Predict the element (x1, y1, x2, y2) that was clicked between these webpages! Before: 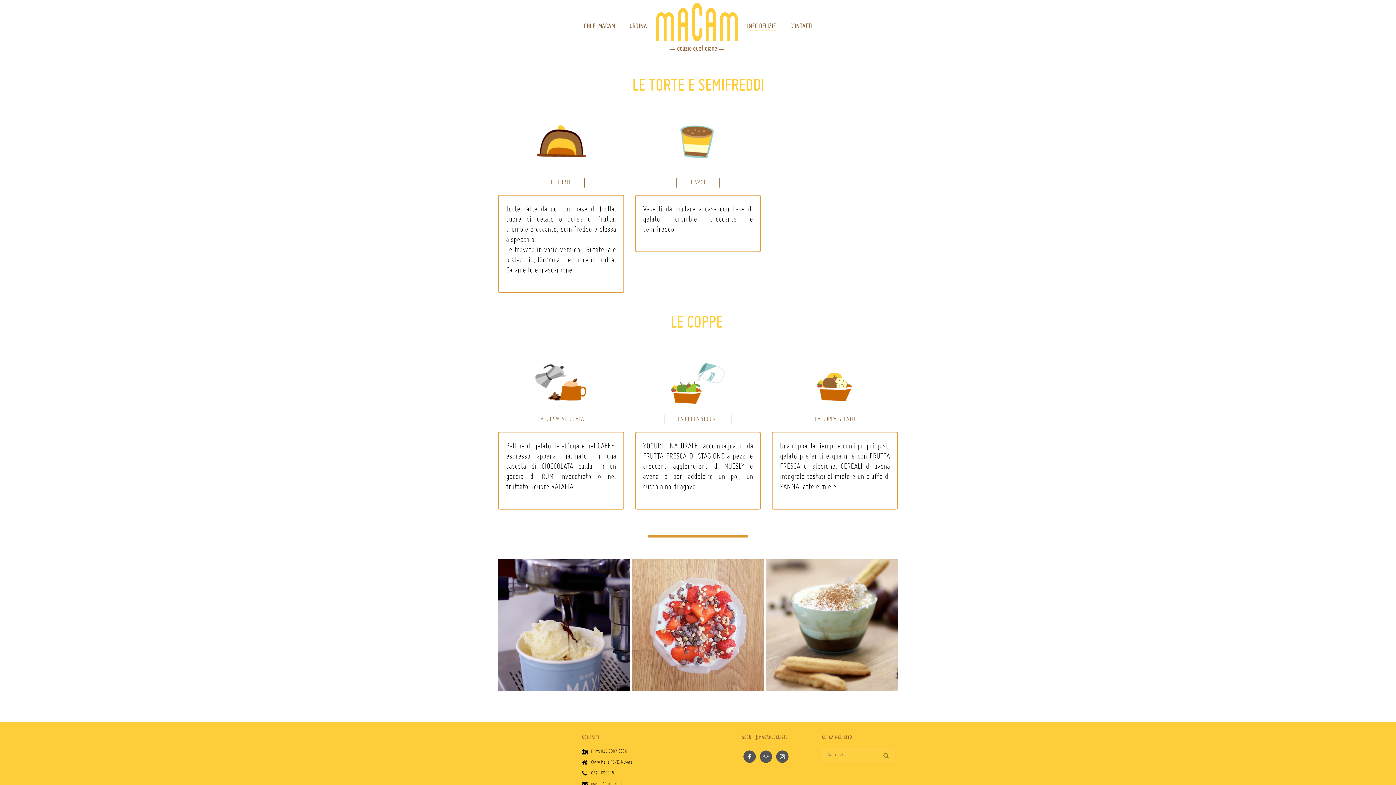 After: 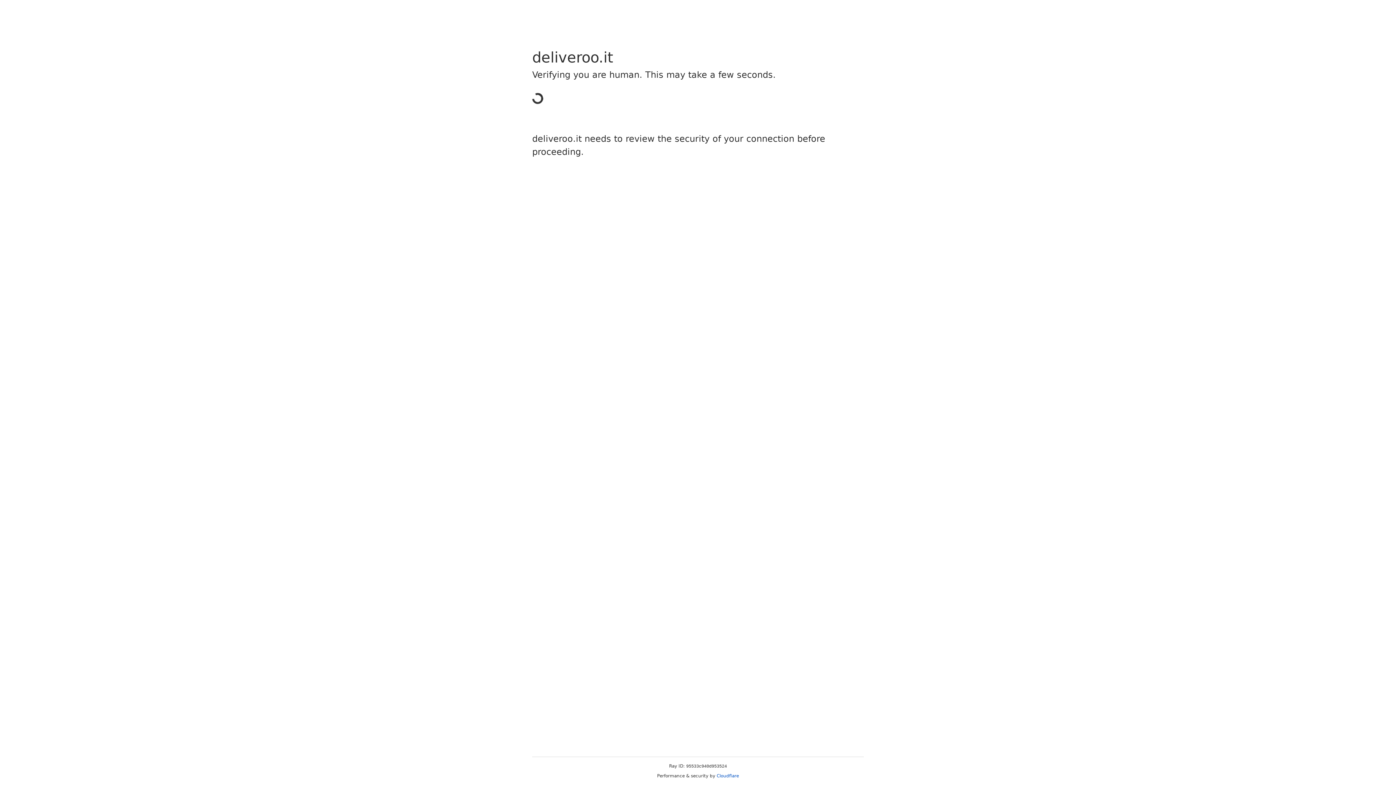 Action: bbox: (622, 22, 654, 31) label: ORDINA